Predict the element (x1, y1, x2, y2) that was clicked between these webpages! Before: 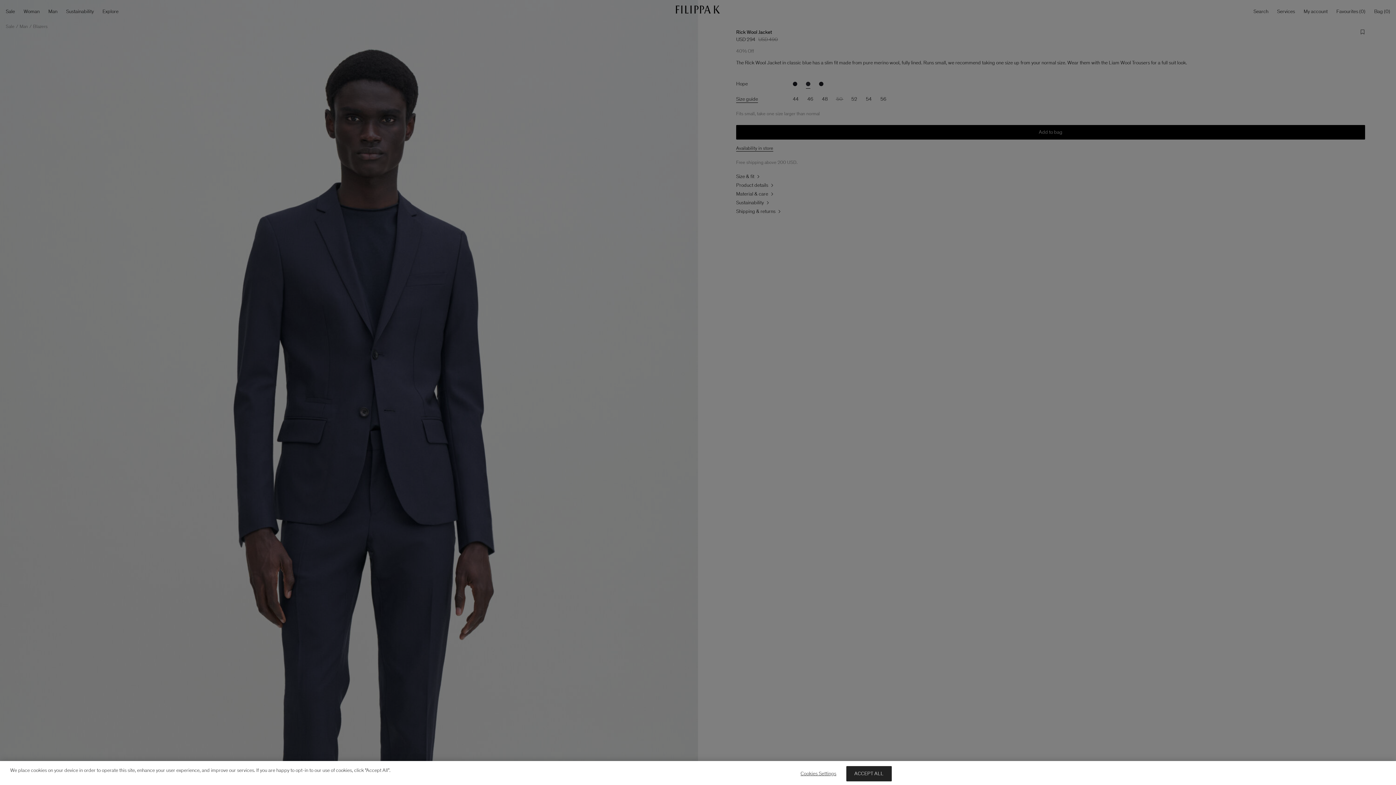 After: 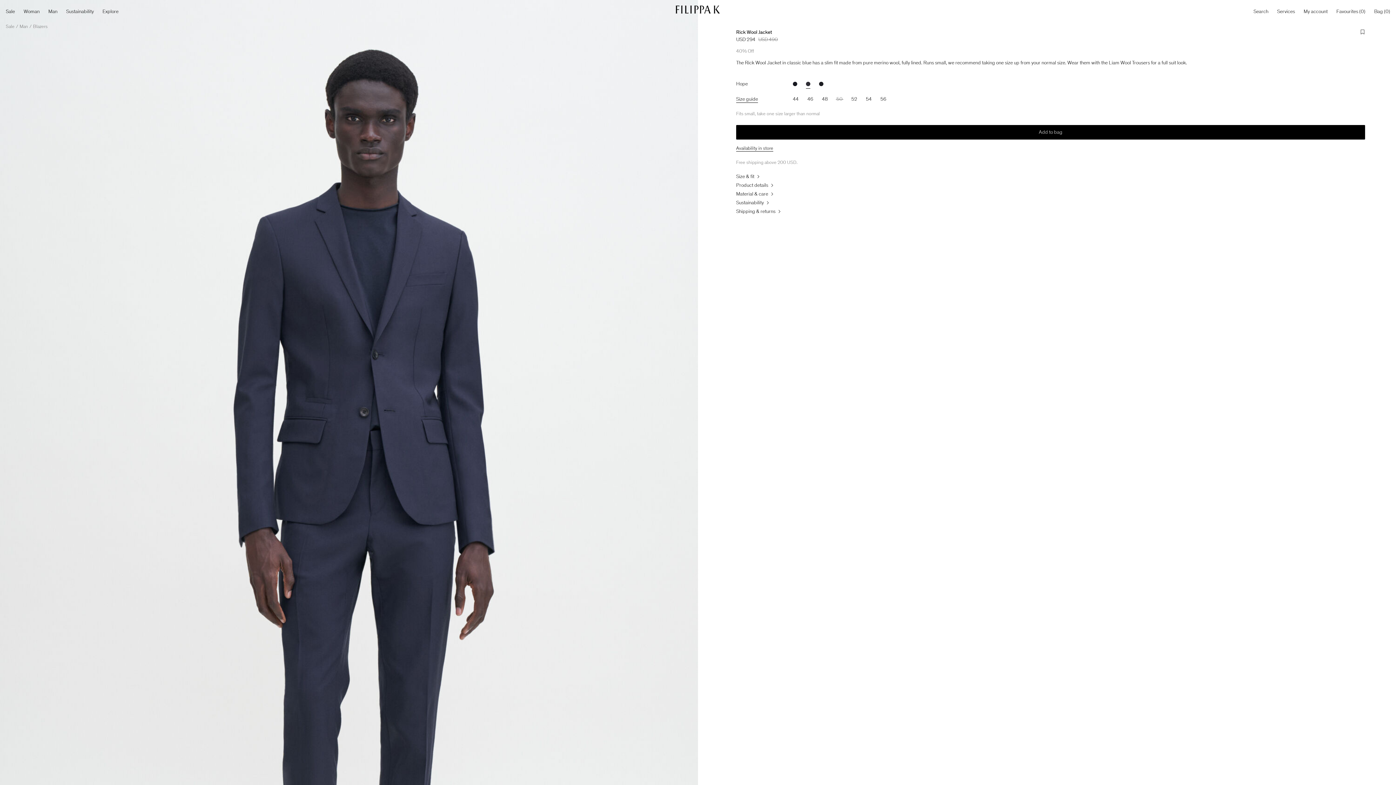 Action: label: ACCEPT ALL bbox: (846, 766, 891, 781)